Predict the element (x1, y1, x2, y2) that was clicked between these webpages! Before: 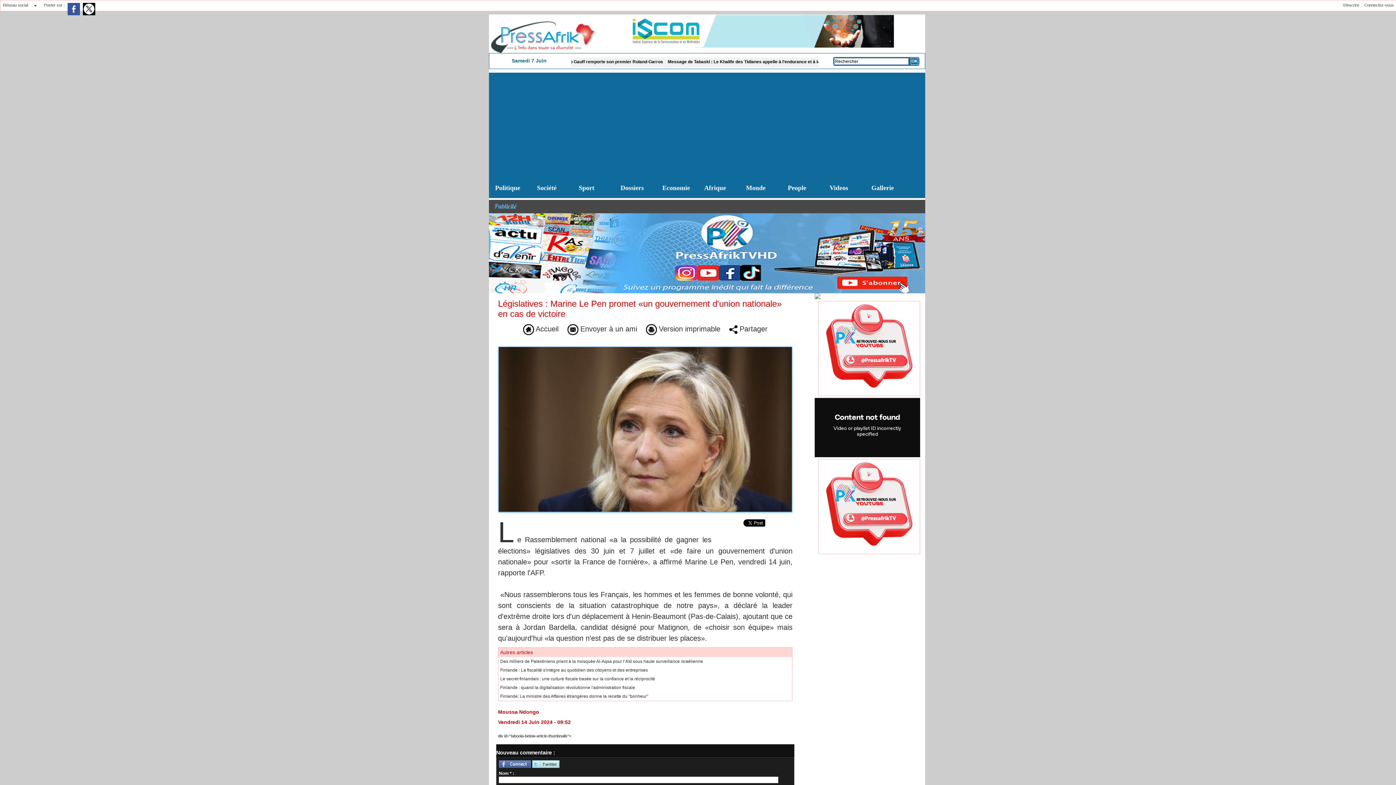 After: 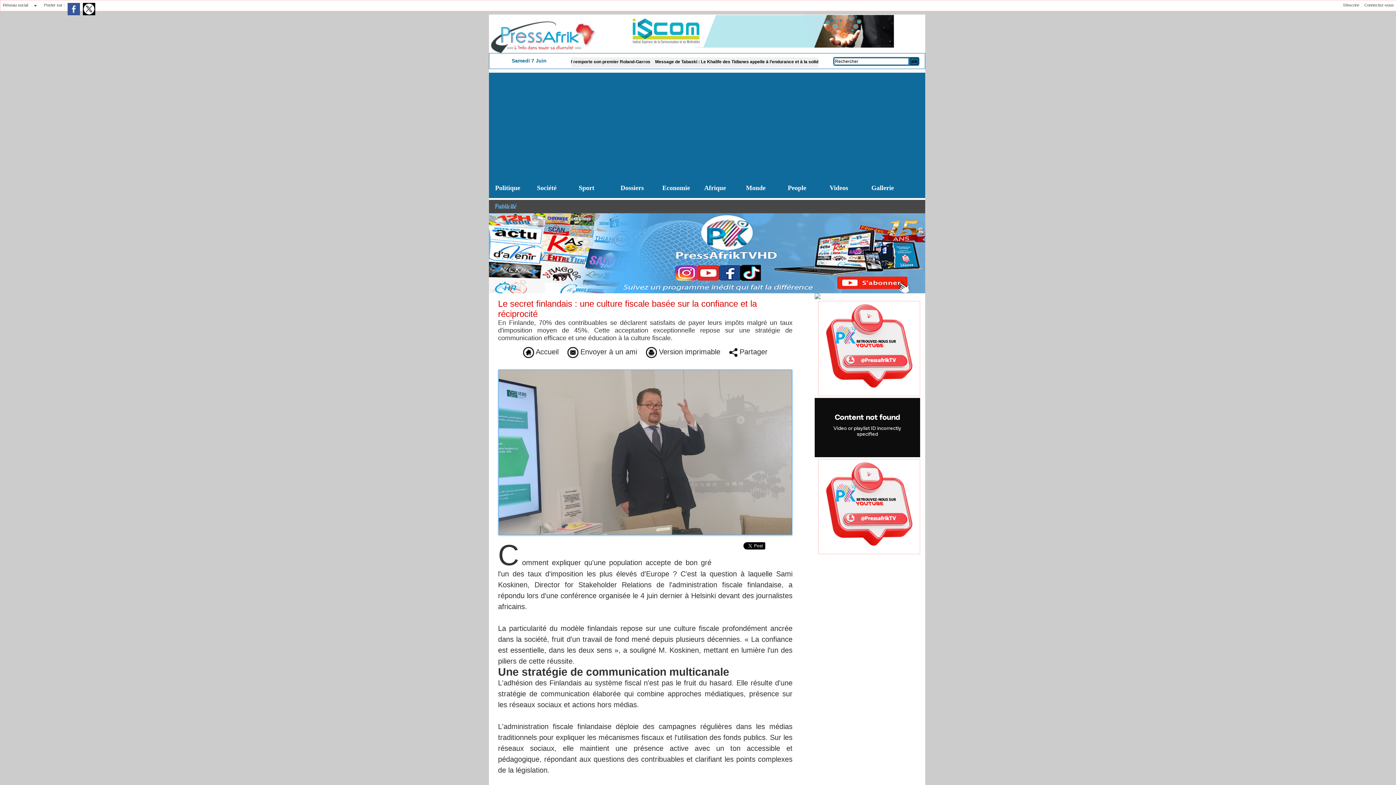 Action: bbox: (500, 676, 655, 681) label: Le secret finlandais : une culture fiscale basée sur la confiance et la réciprocité